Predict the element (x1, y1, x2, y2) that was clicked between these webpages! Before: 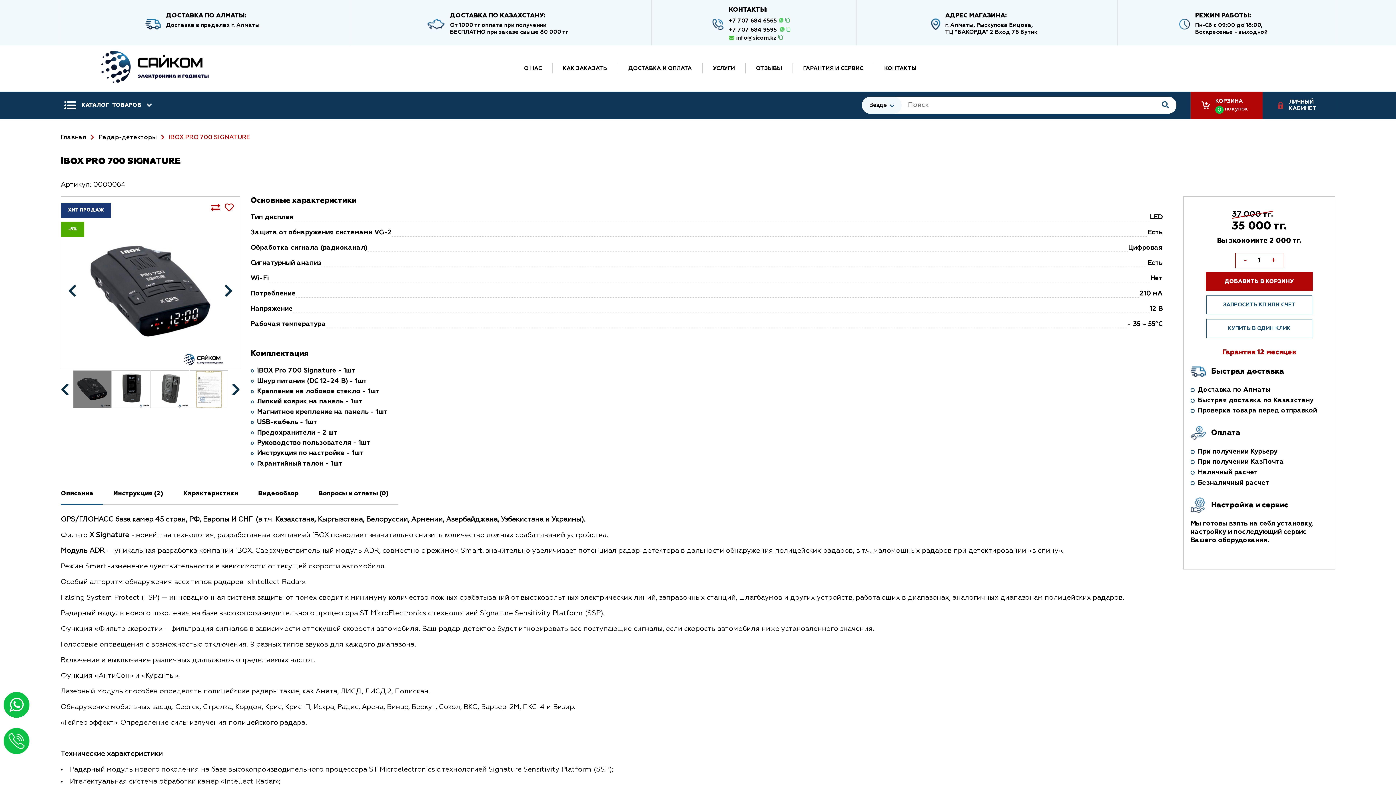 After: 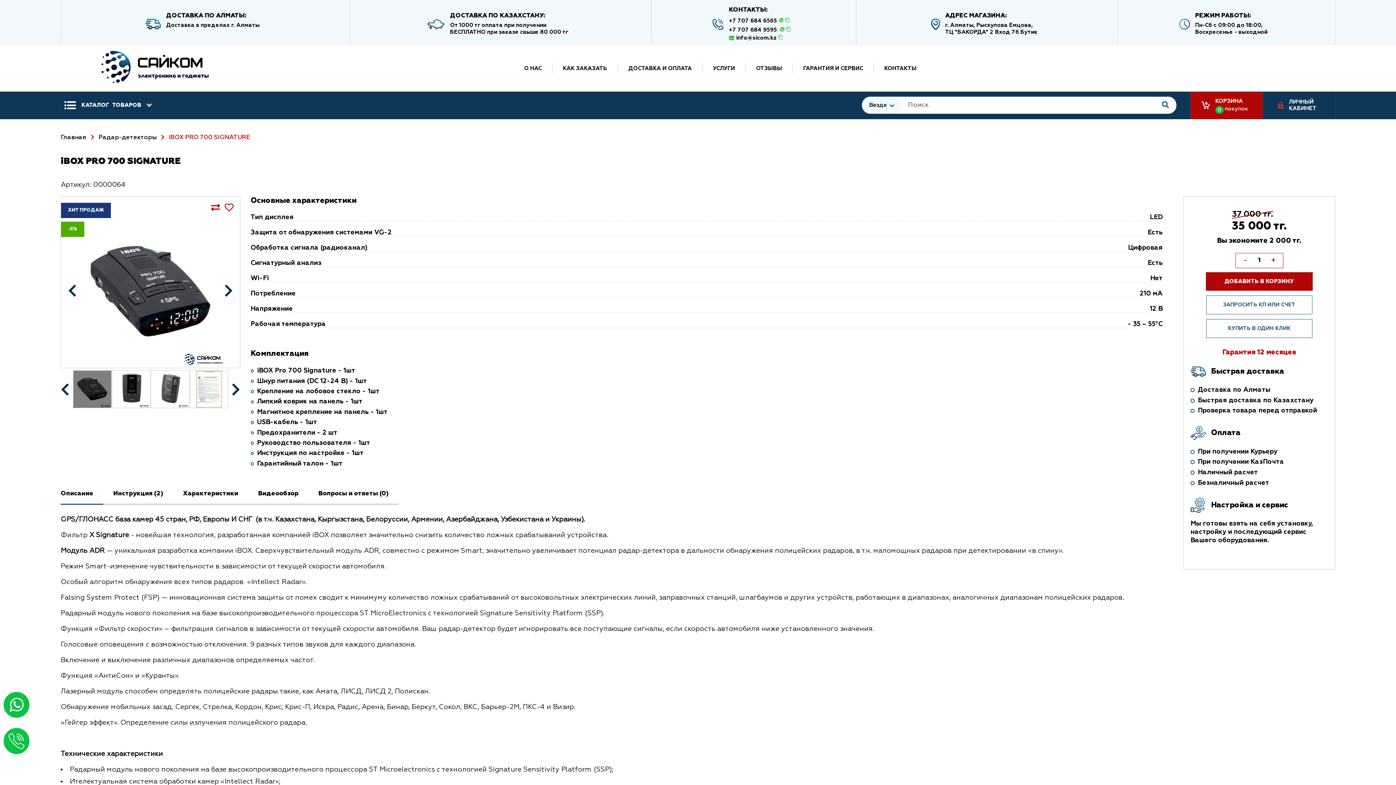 Action: label: Описание bbox: (60, 484, 103, 505)